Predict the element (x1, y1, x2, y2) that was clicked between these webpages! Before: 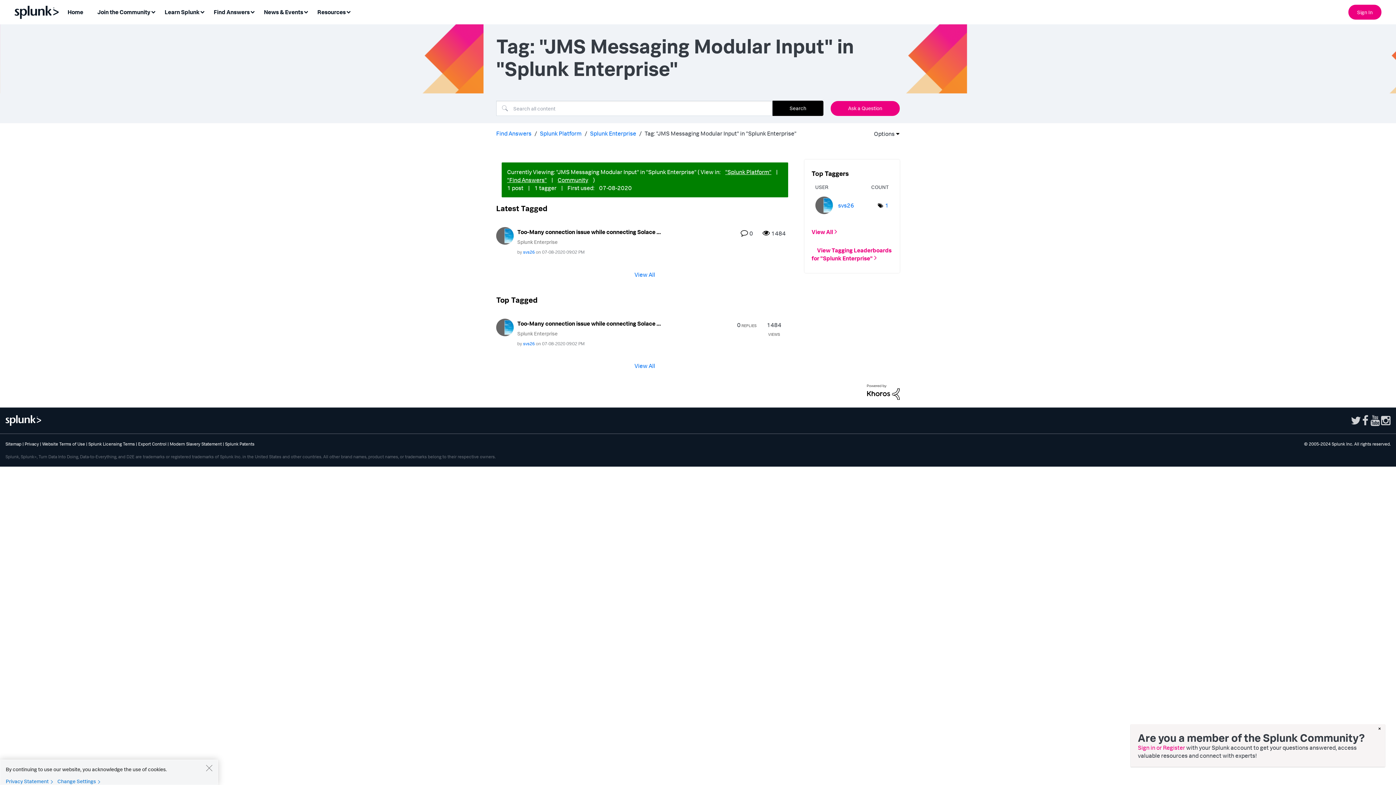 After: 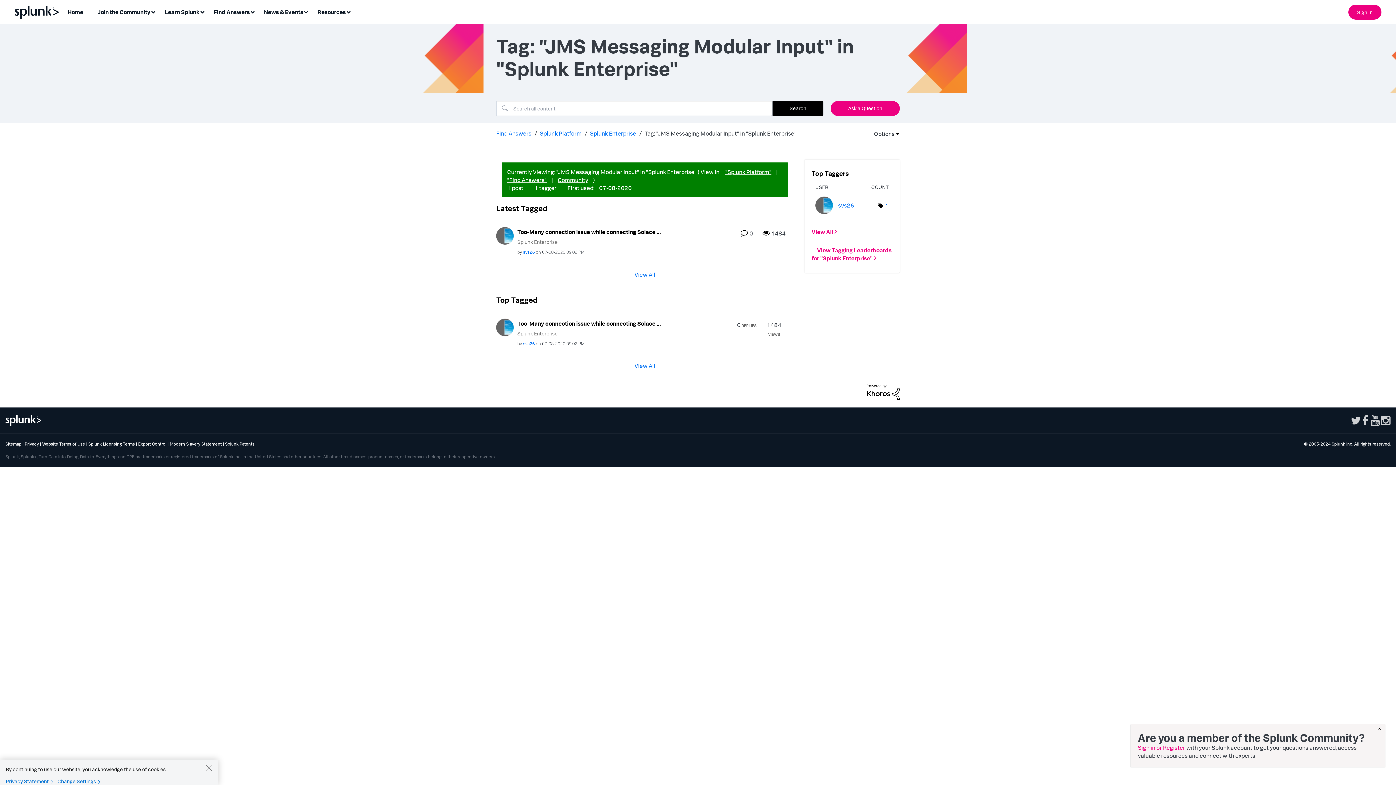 Action: label: Modern Slavery Statement bbox: (169, 441, 221, 446)